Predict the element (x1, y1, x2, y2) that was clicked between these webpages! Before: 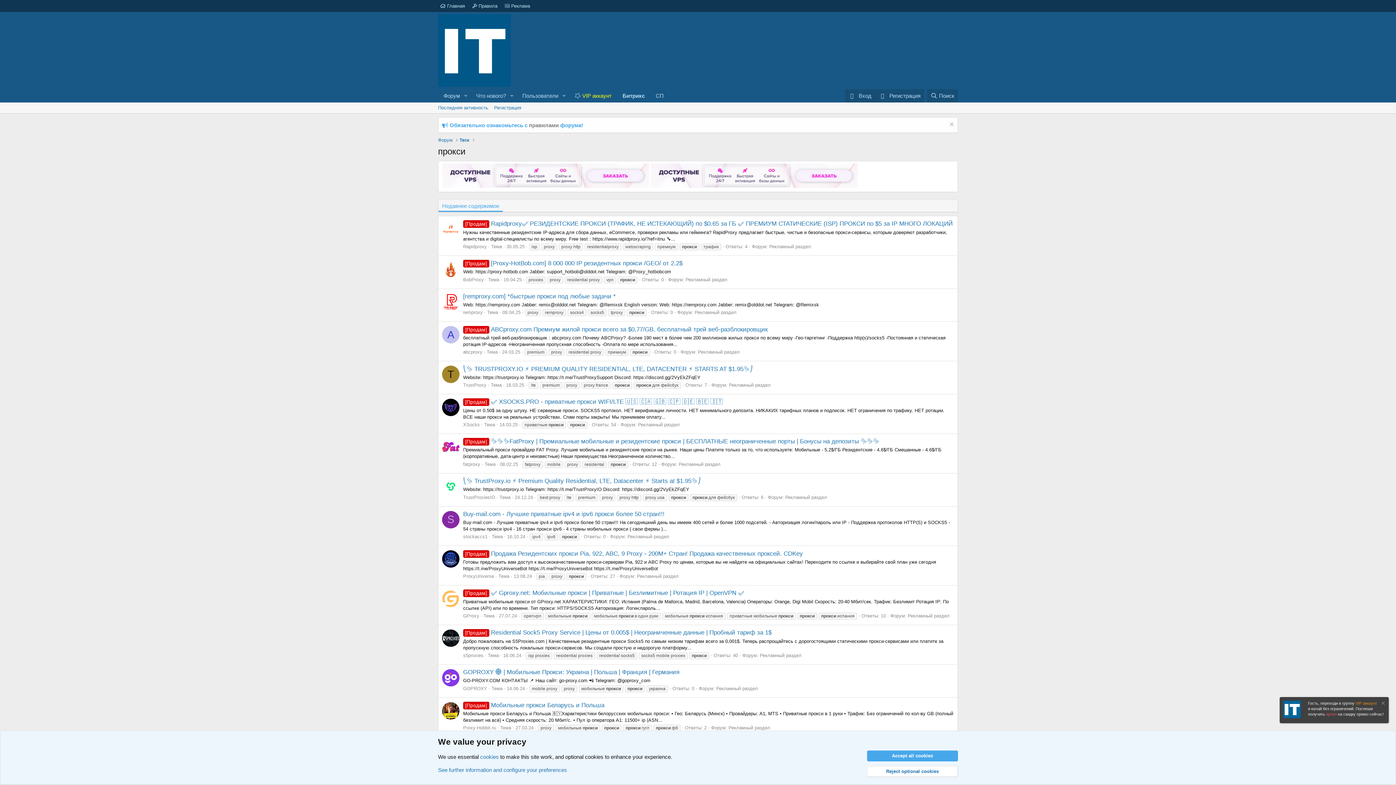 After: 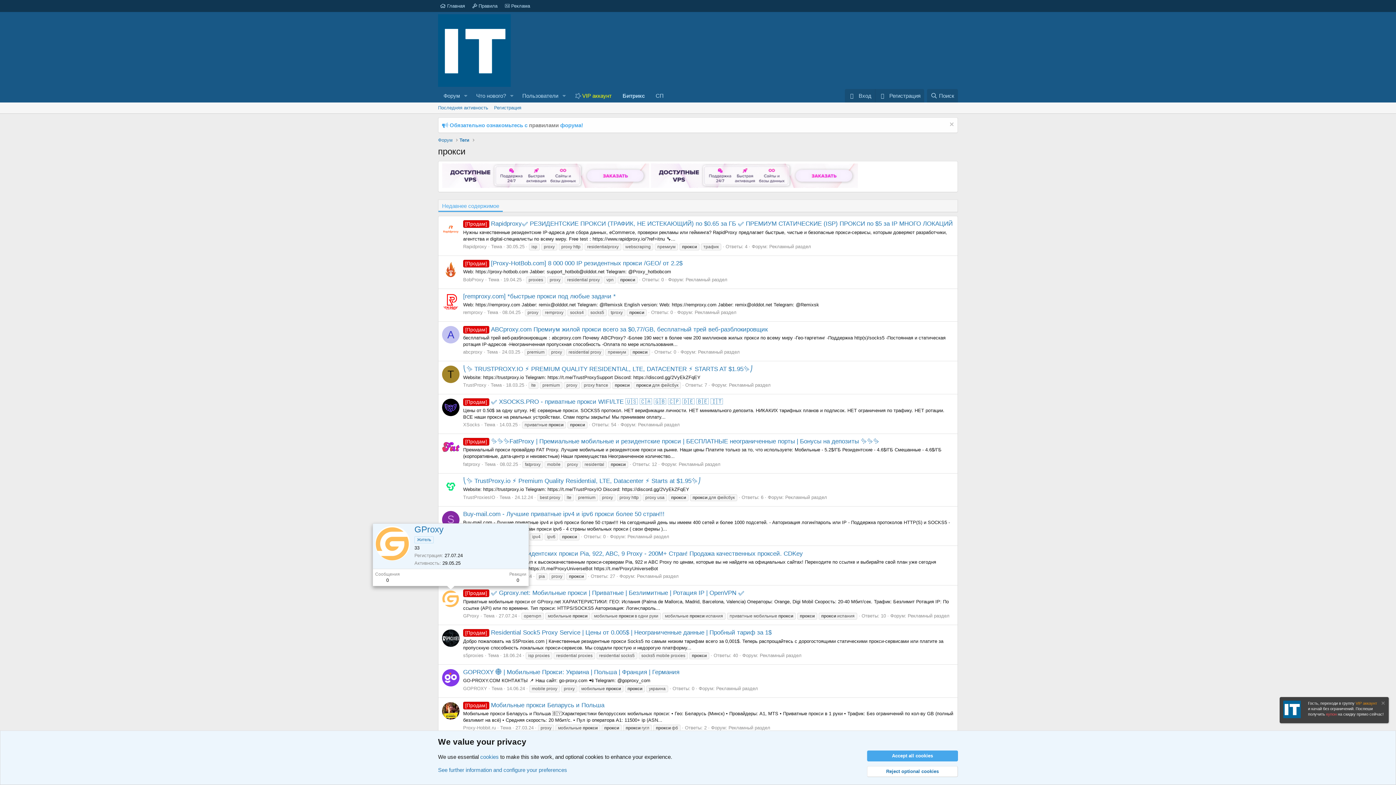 Action: bbox: (442, 590, 459, 607)